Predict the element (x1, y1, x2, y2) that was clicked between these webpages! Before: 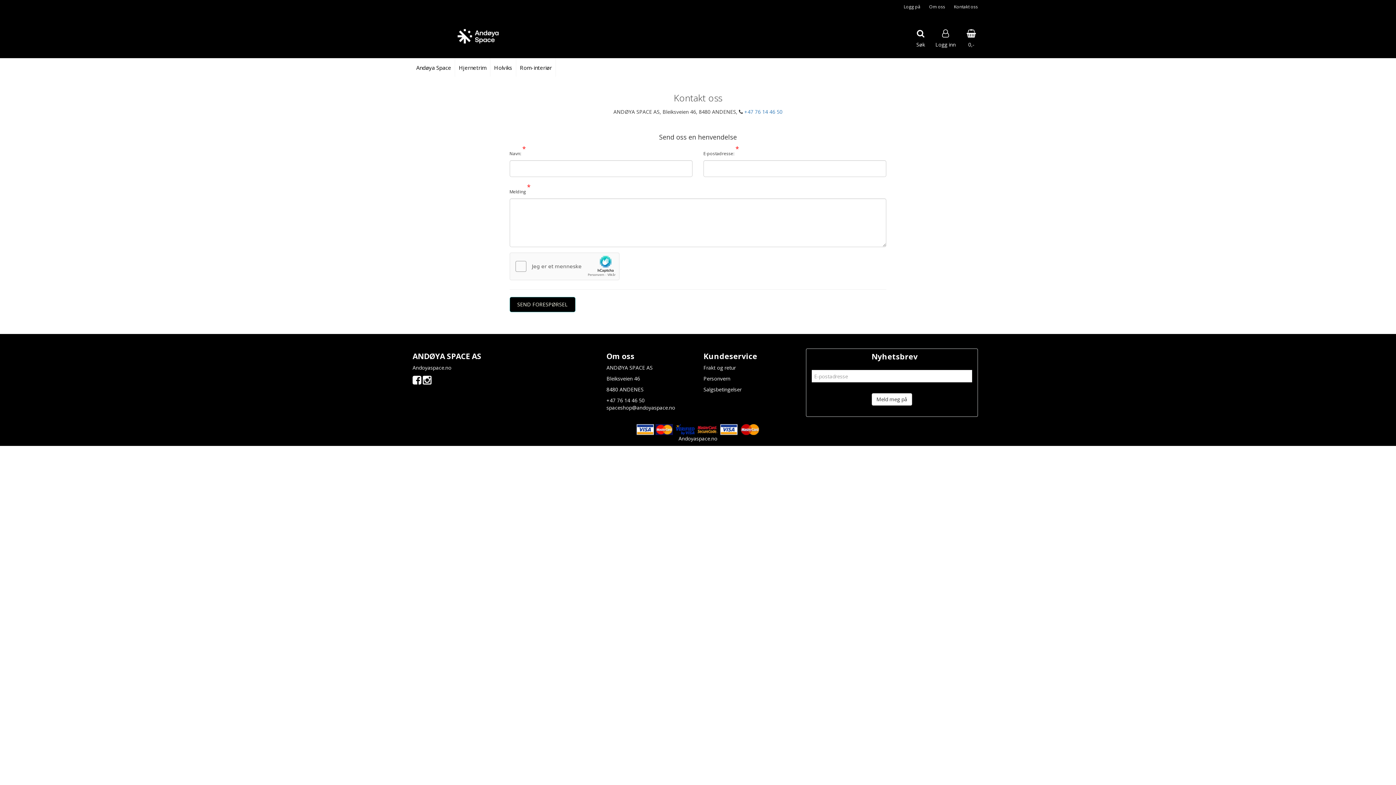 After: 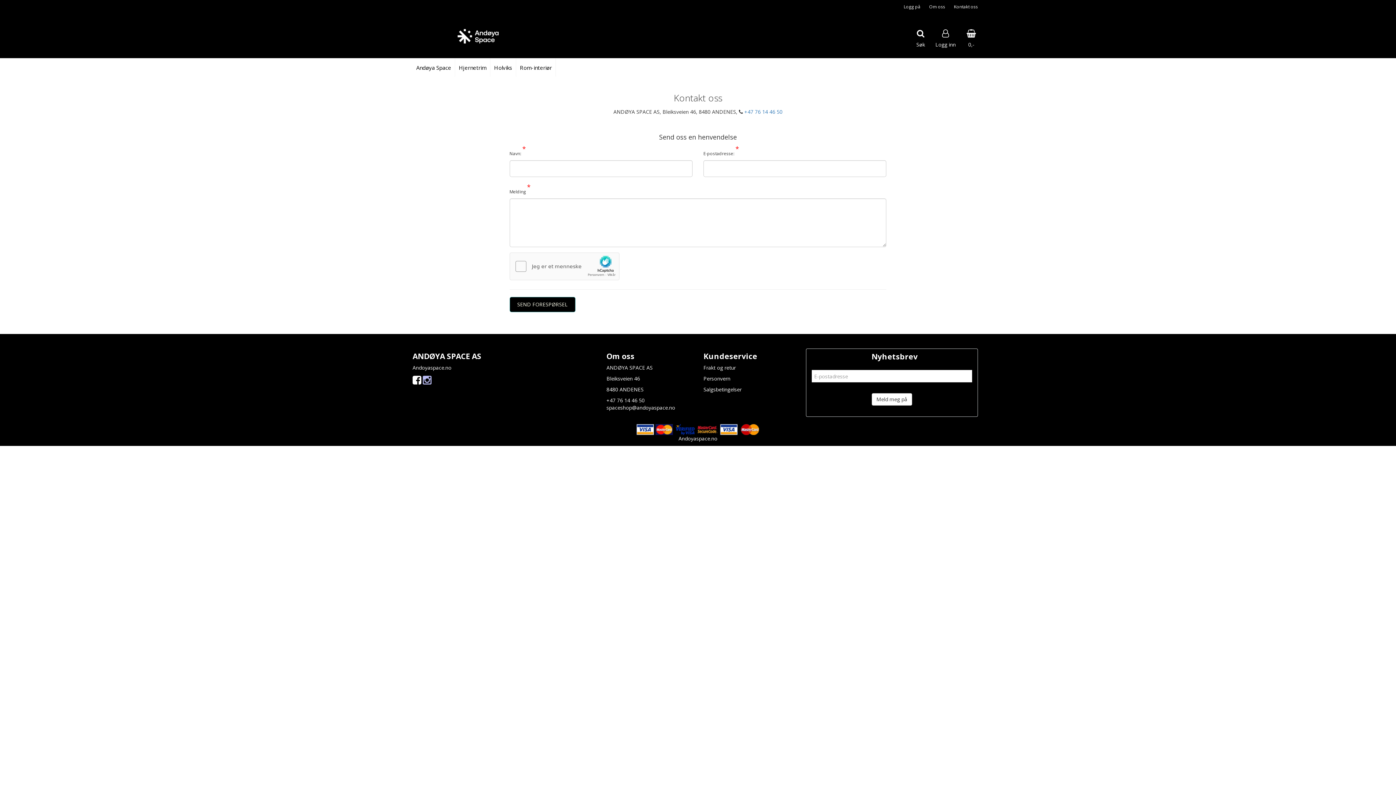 Action: bbox: (422, 378, 431, 385)